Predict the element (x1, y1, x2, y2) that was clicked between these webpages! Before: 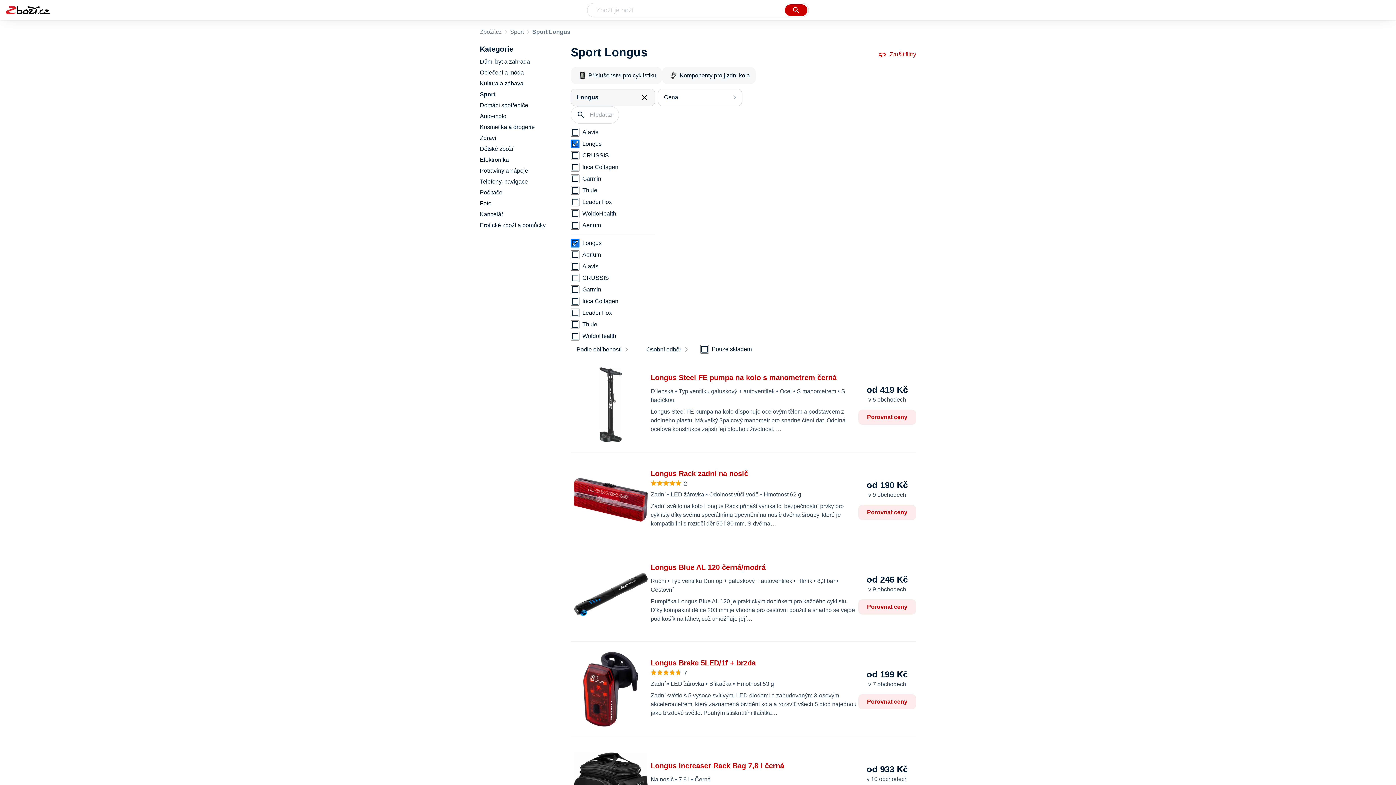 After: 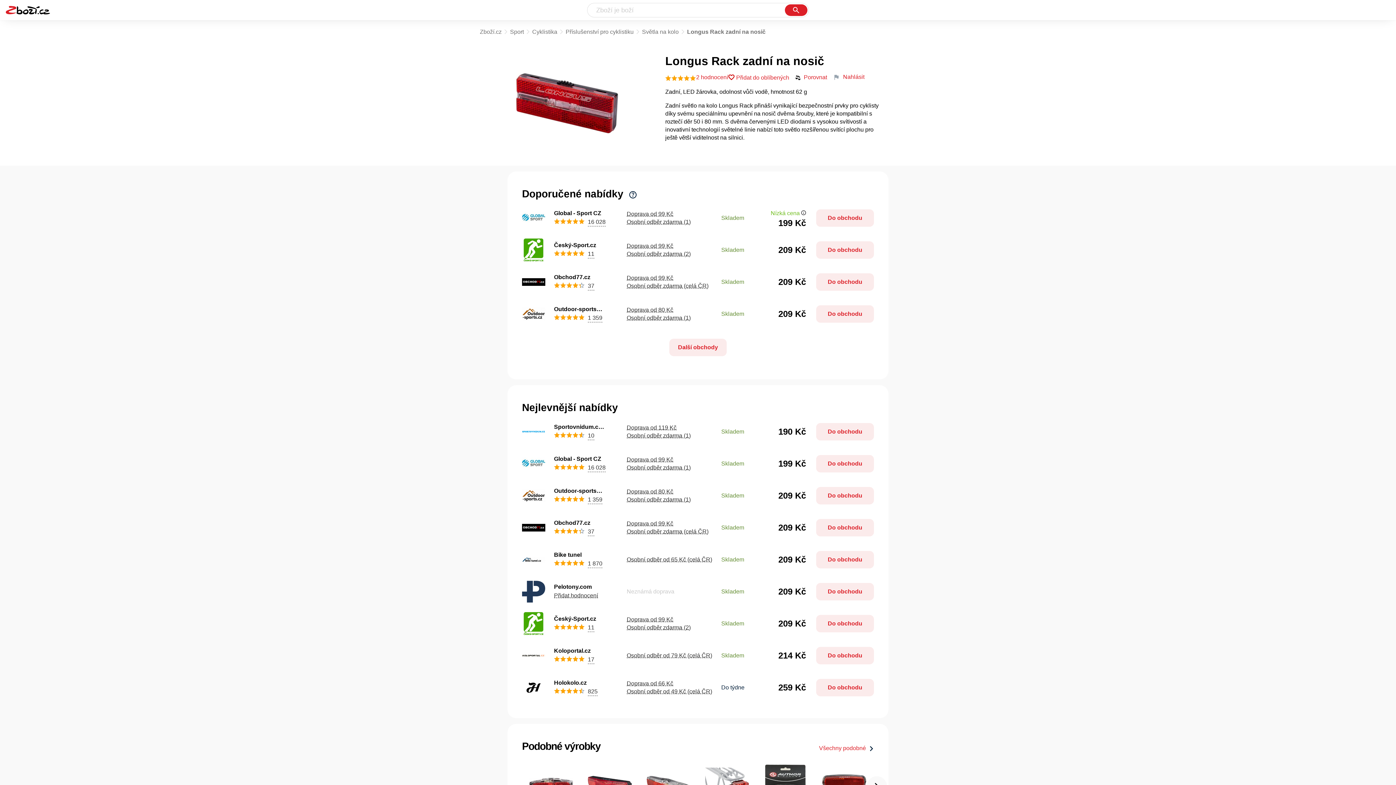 Action: bbox: (650, 468, 858, 478) label: Longus Rack zadní na nosič